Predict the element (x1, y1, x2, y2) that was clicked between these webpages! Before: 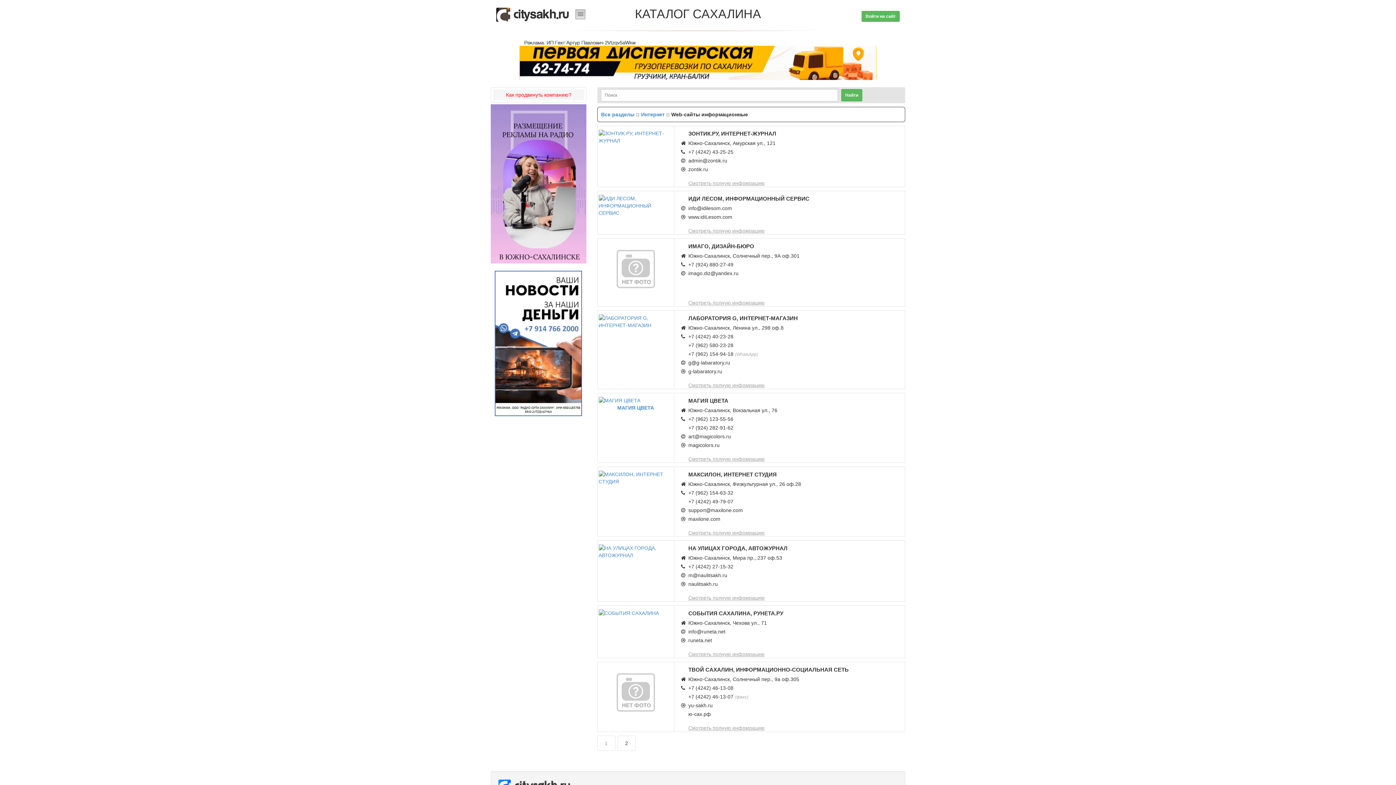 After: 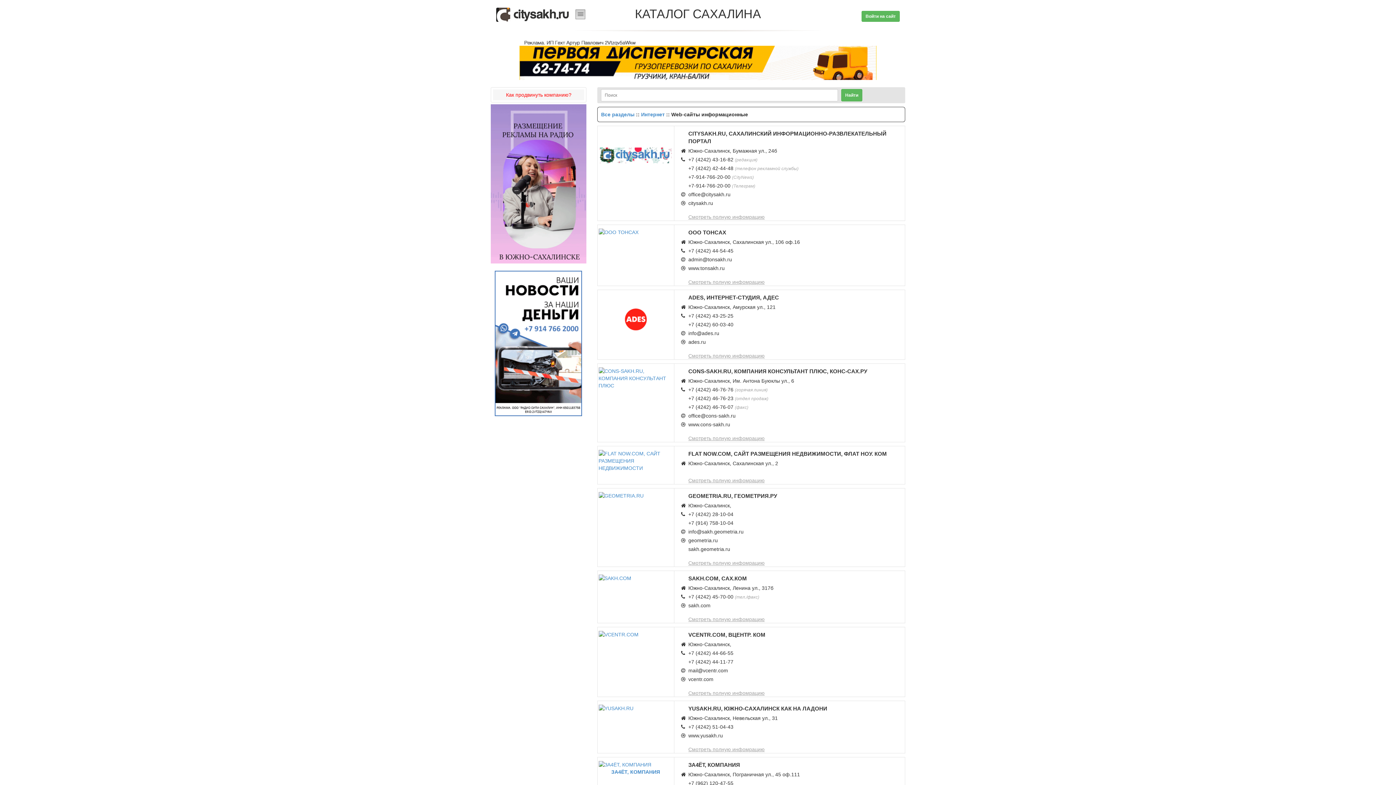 Action: bbox: (597, 736, 615, 751) label: 1